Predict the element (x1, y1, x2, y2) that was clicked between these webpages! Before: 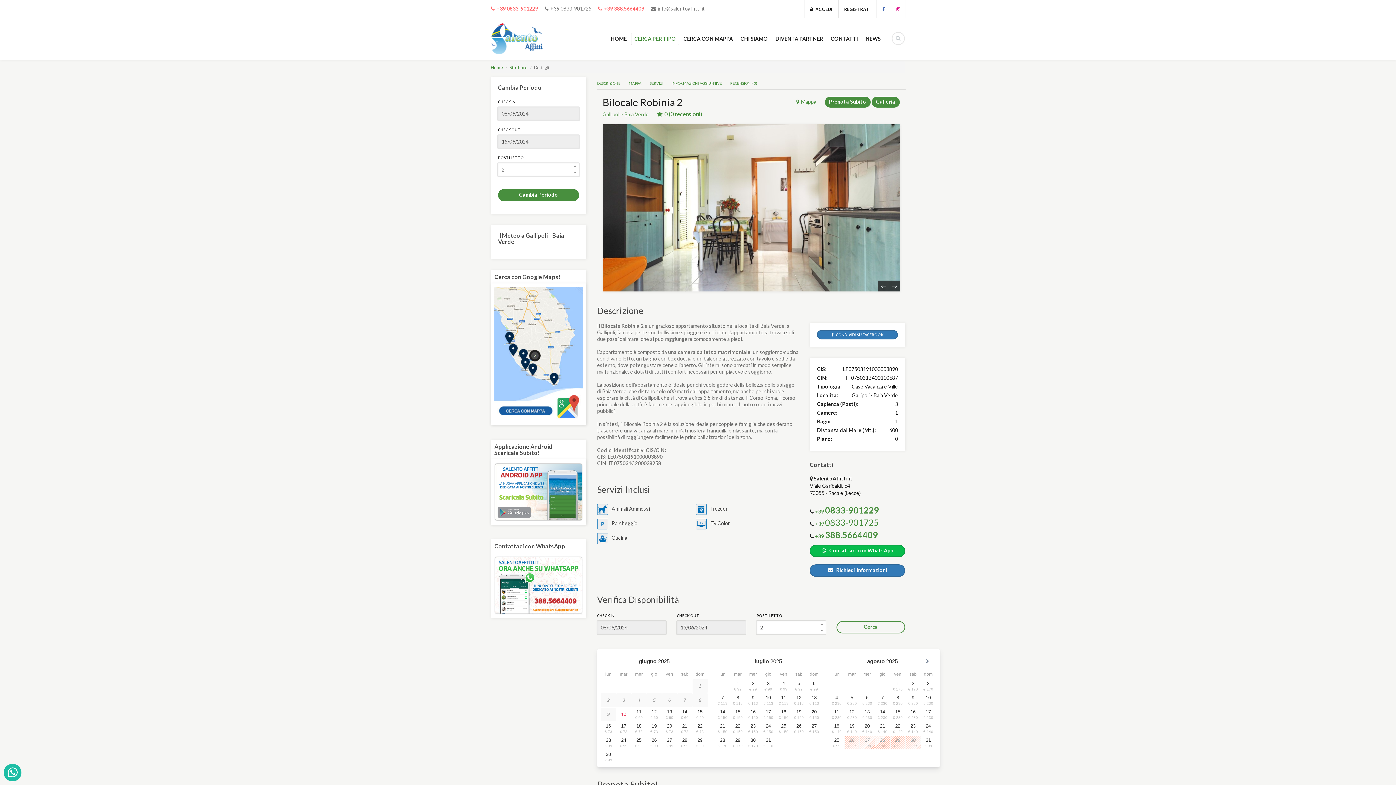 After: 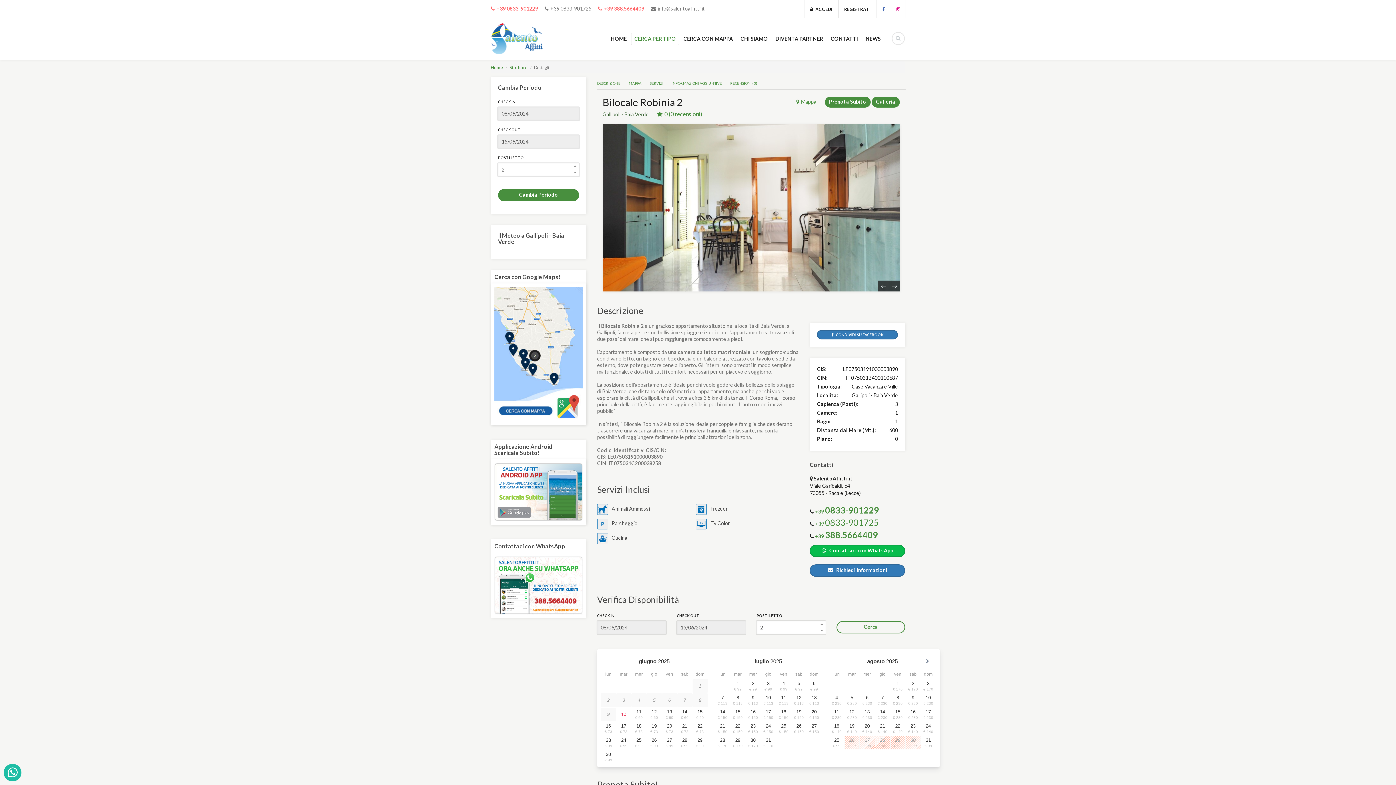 Action: label: Gallipoli - Baia Verde bbox: (602, 111, 648, 117)